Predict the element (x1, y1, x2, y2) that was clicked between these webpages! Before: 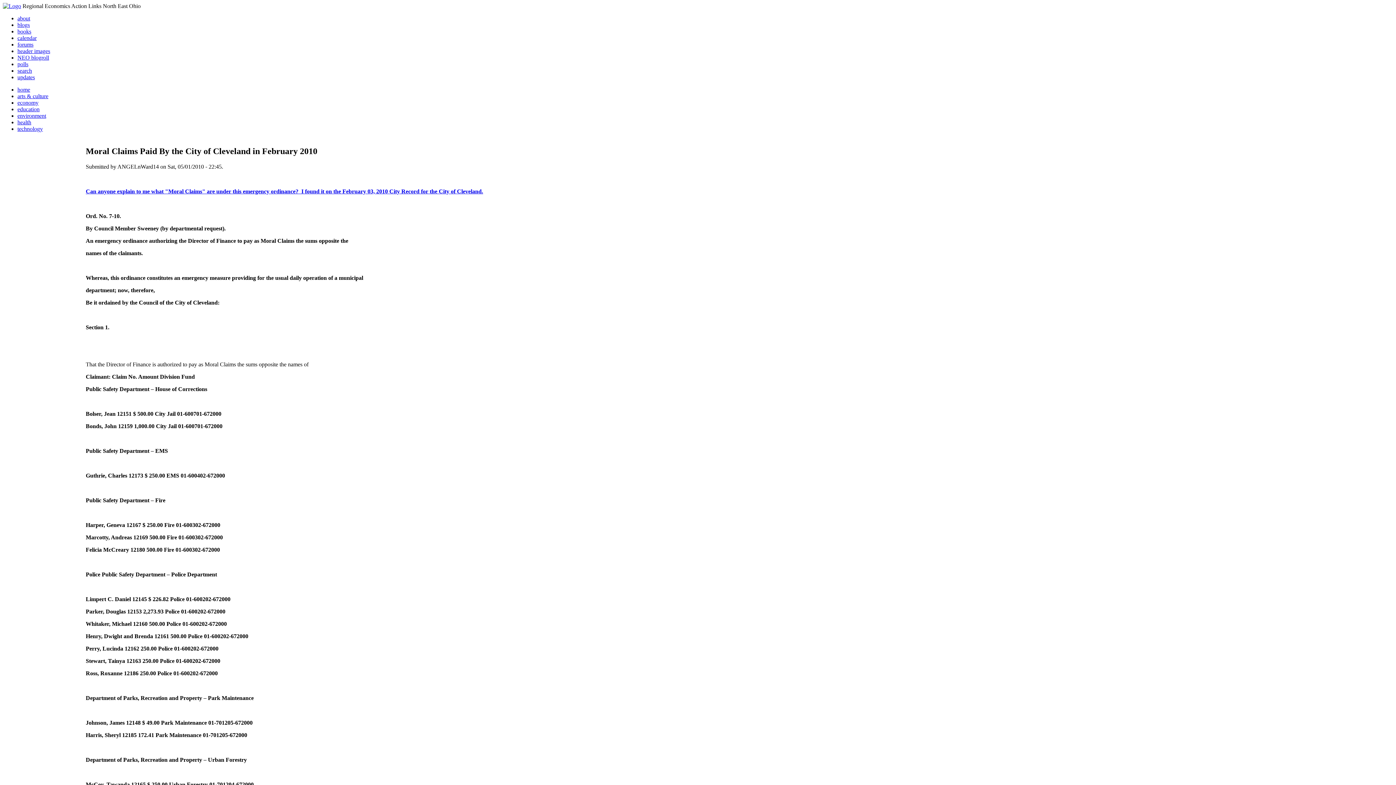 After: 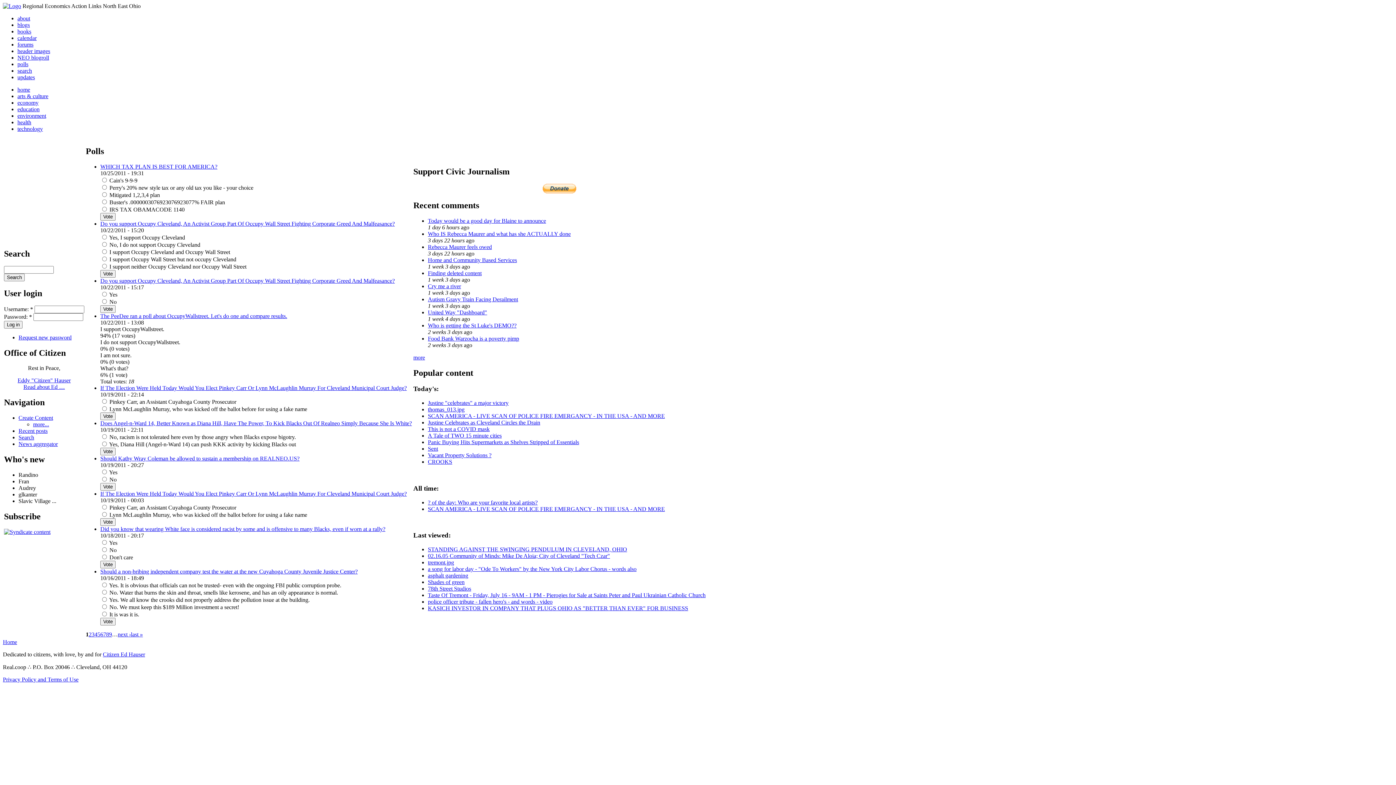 Action: bbox: (17, 61, 28, 67) label: polls